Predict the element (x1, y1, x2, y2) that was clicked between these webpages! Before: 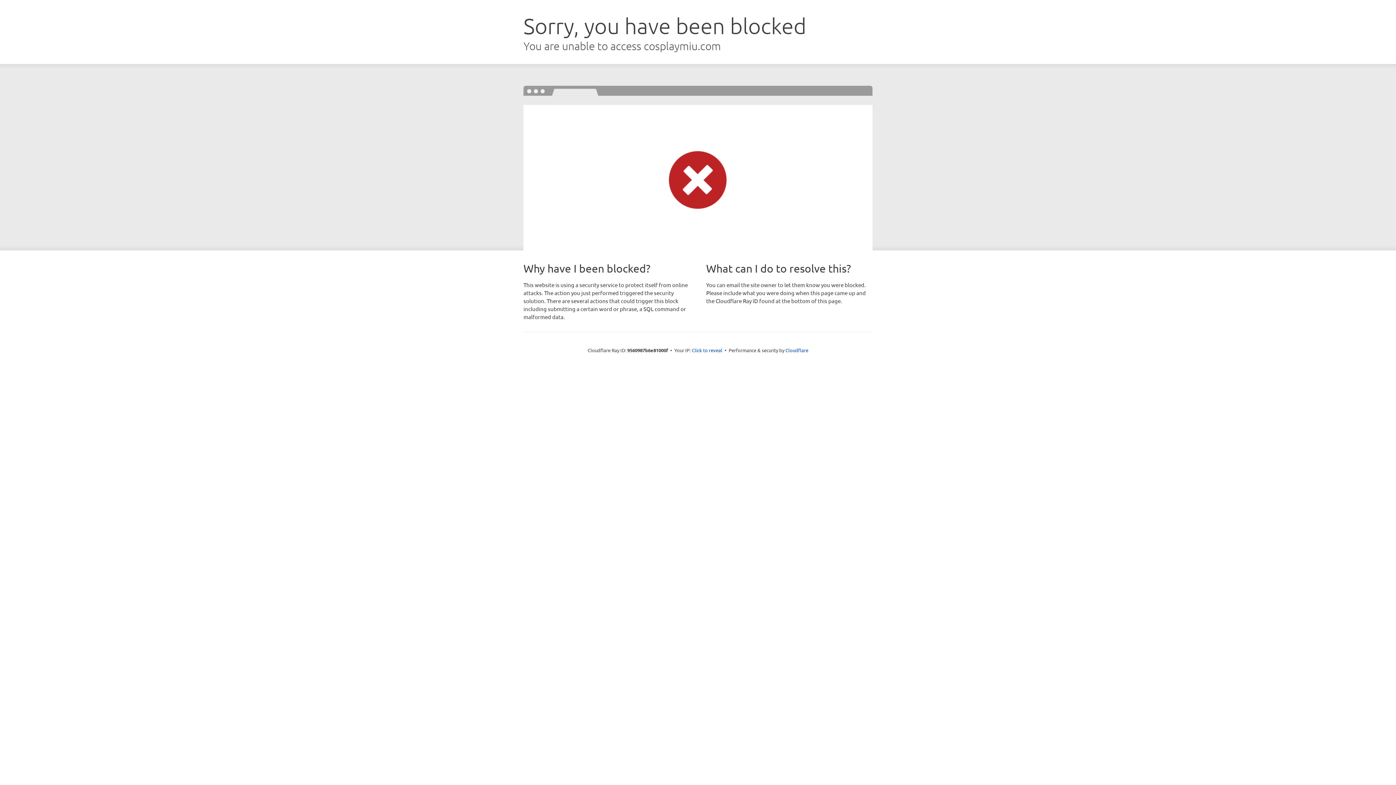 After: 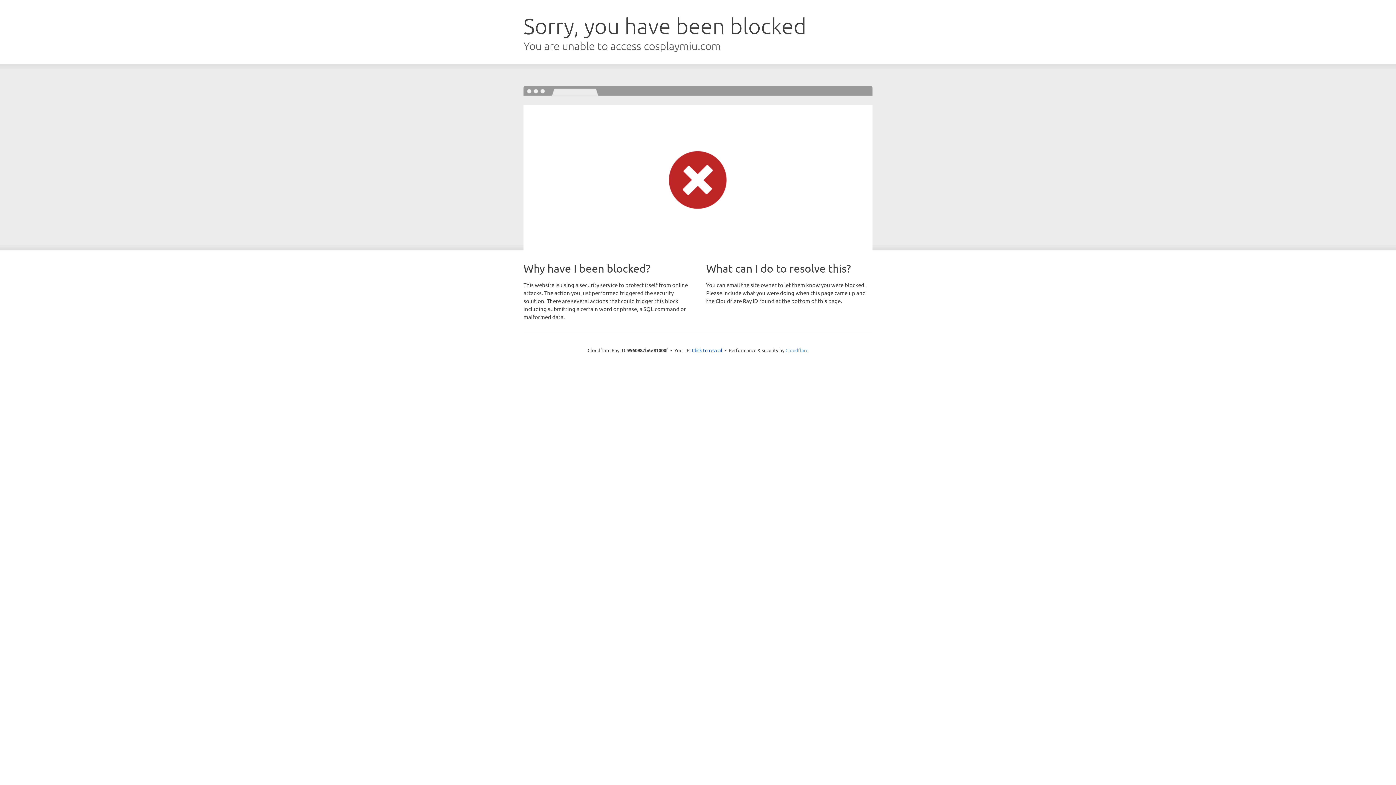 Action: bbox: (785, 347, 808, 353) label: Cloudflare